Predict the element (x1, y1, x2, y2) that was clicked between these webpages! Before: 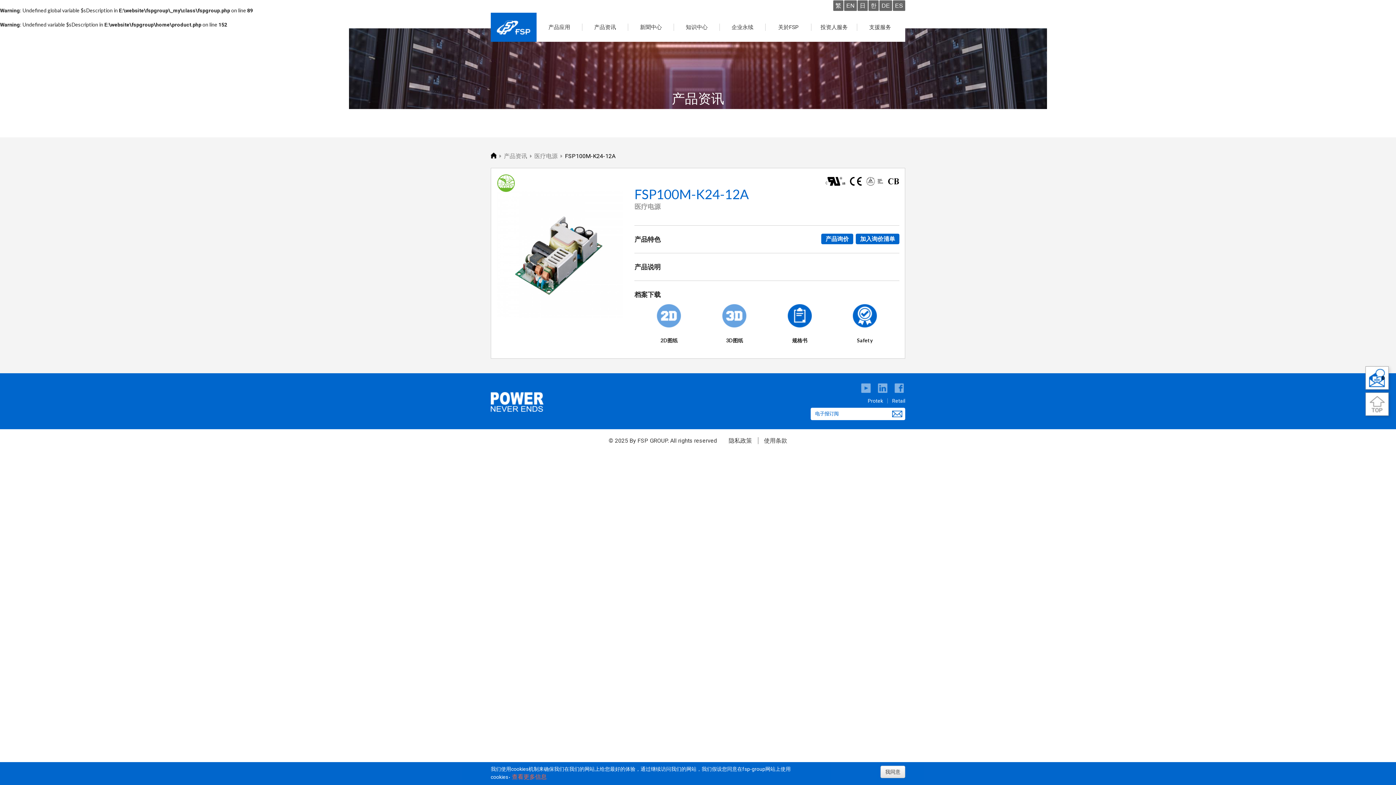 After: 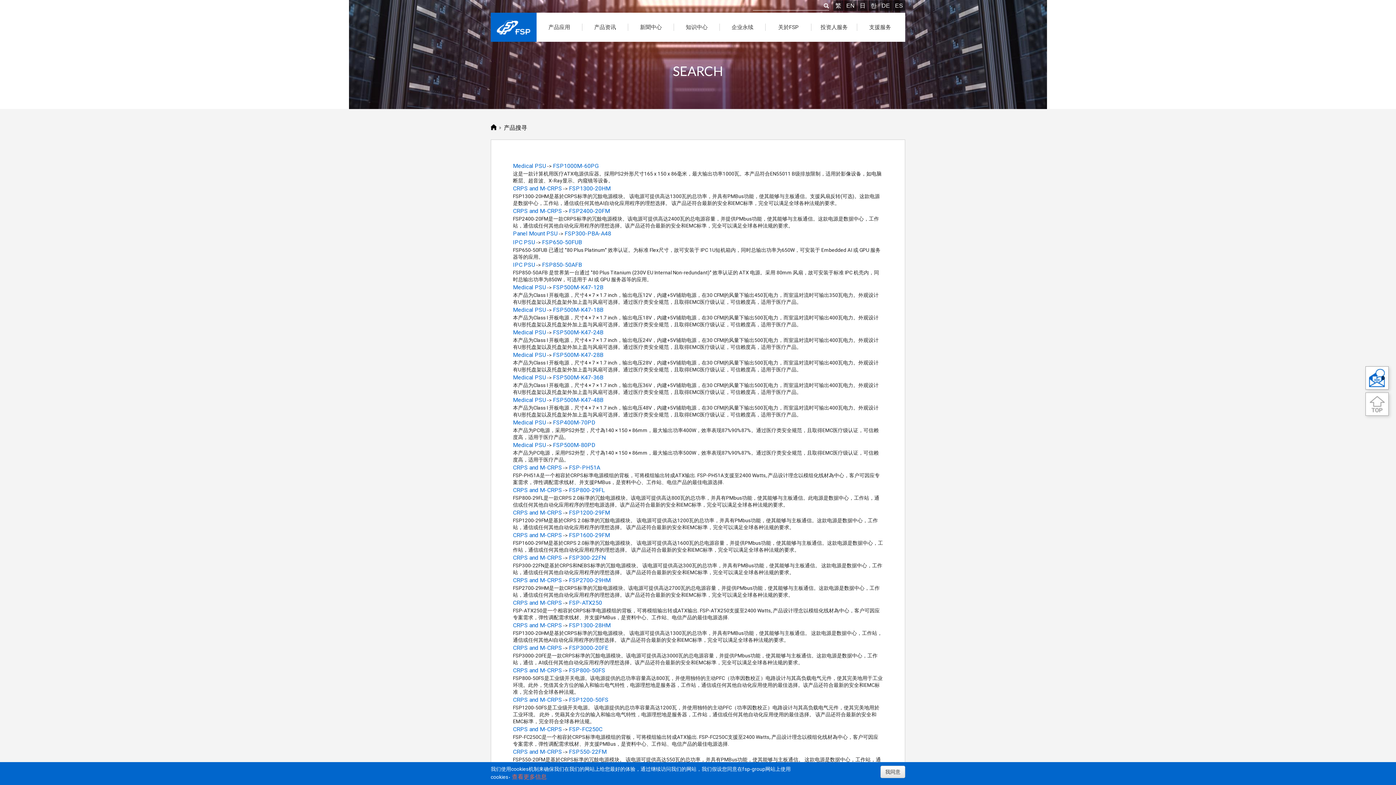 Action: bbox: (823, 2, 829, 10)